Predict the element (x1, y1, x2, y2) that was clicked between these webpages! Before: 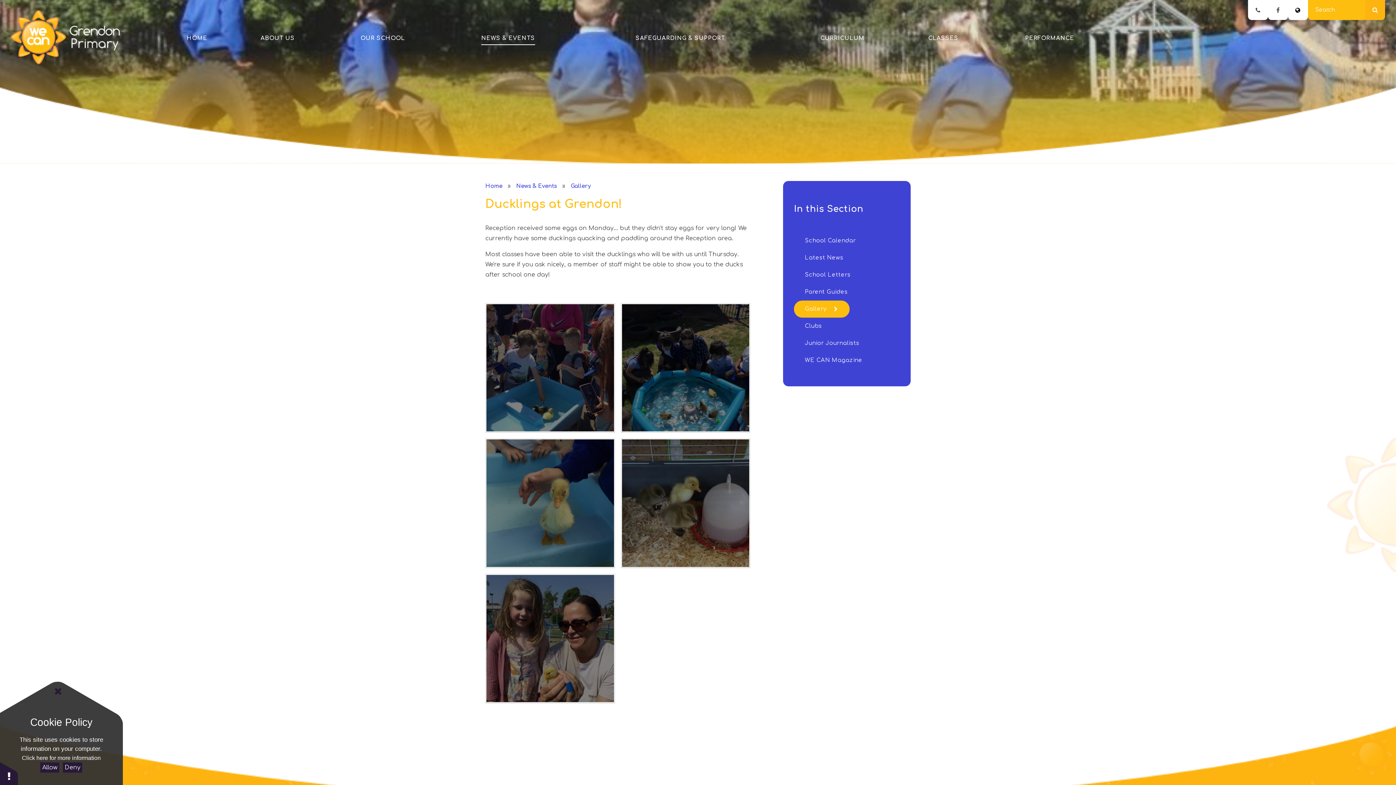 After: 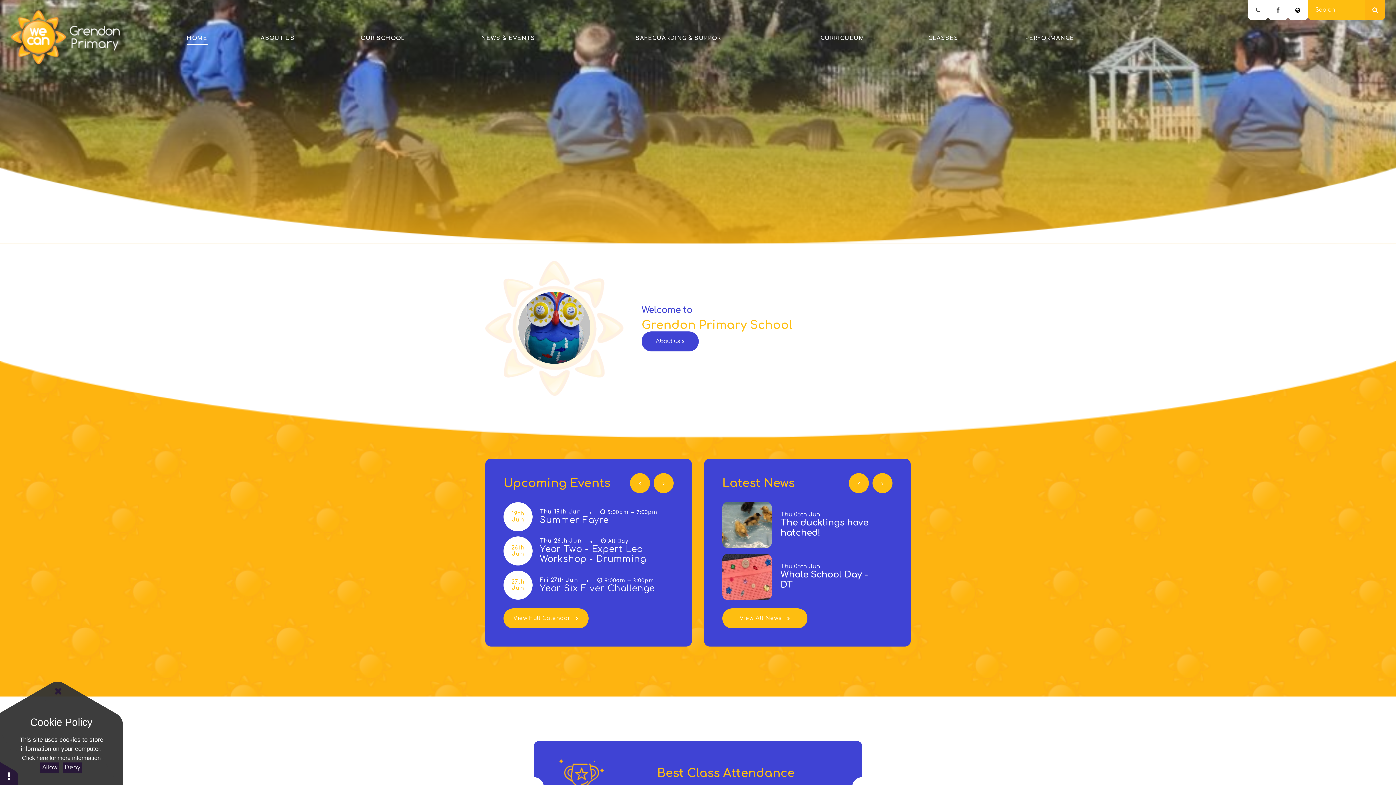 Action: bbox: (485, 183, 502, 189) label: Home